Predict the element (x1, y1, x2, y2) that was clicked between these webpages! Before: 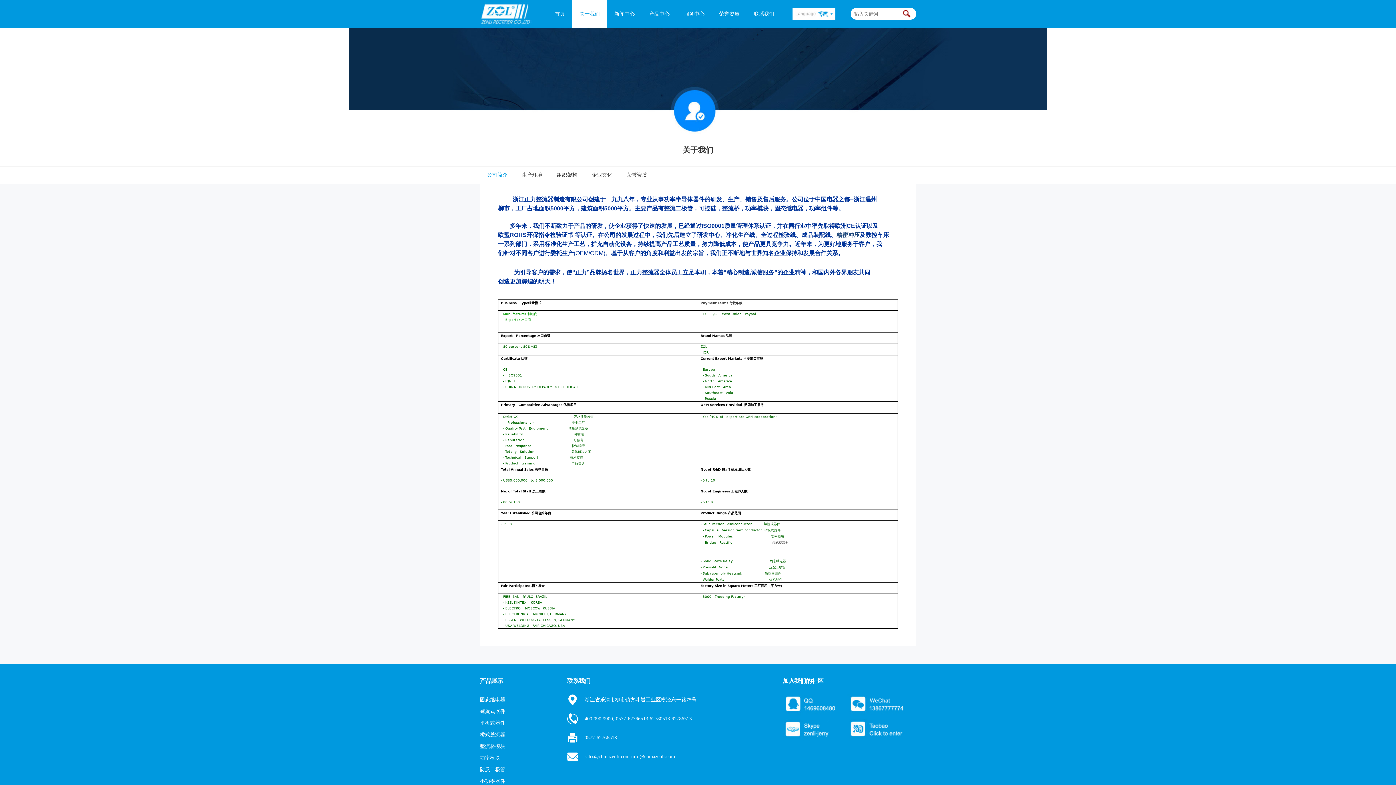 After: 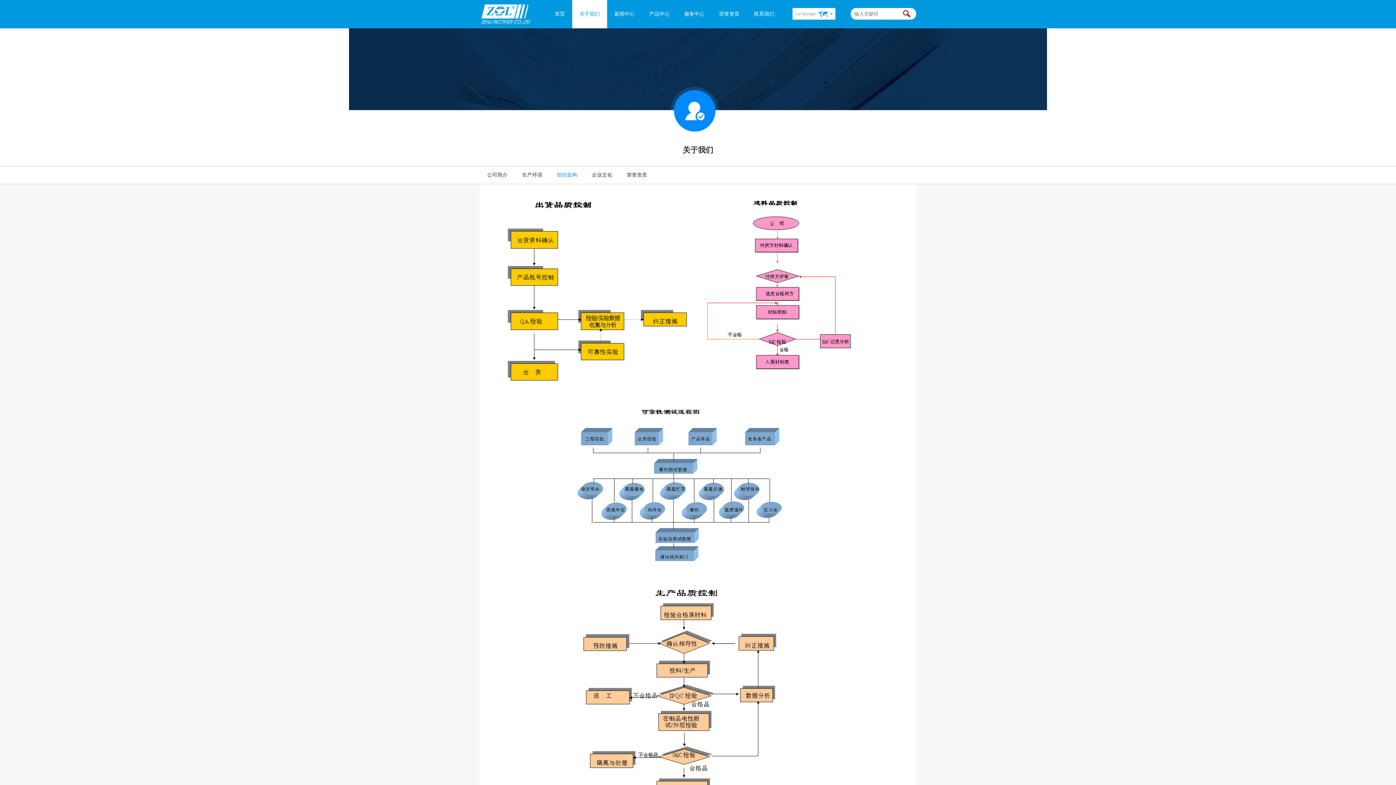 Action: bbox: (549, 172, 584, 177) label: 组织架构